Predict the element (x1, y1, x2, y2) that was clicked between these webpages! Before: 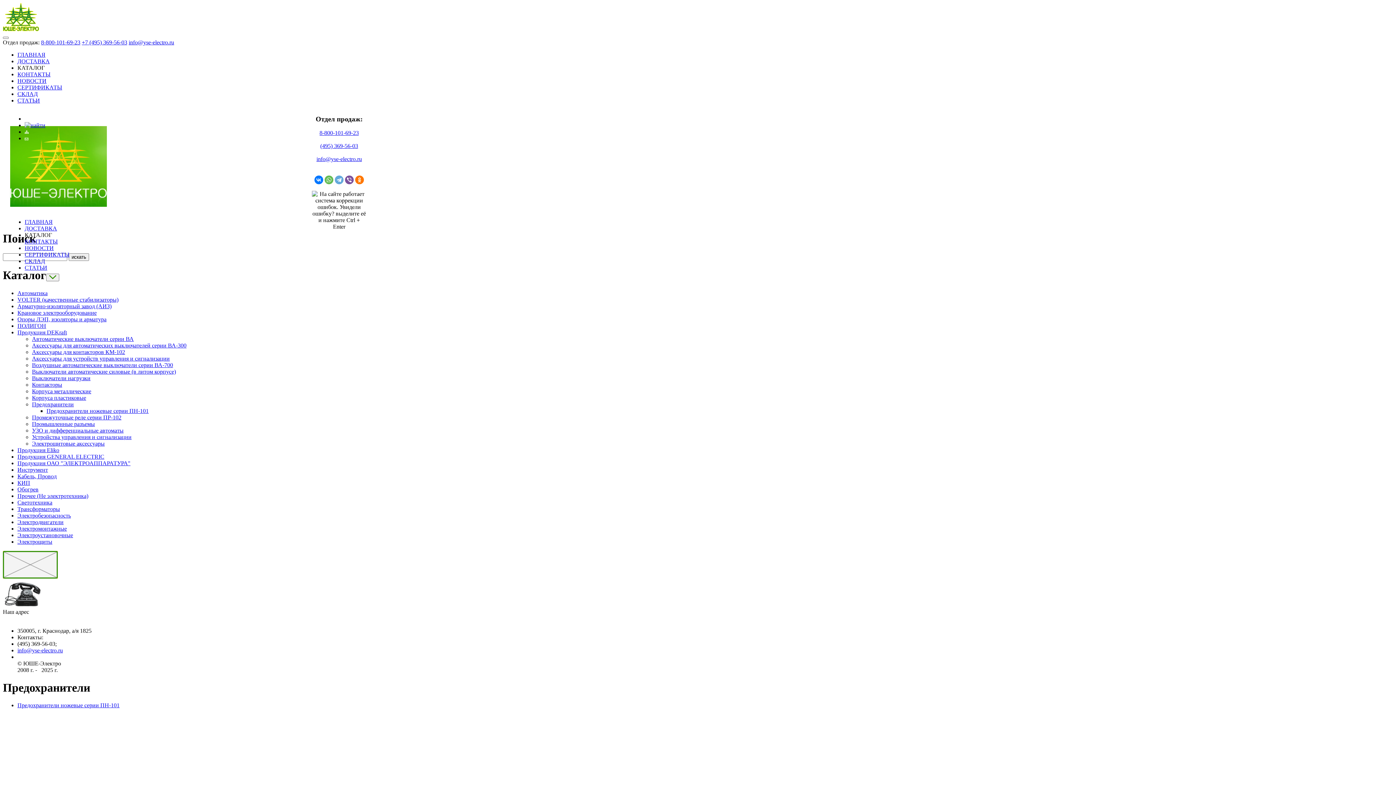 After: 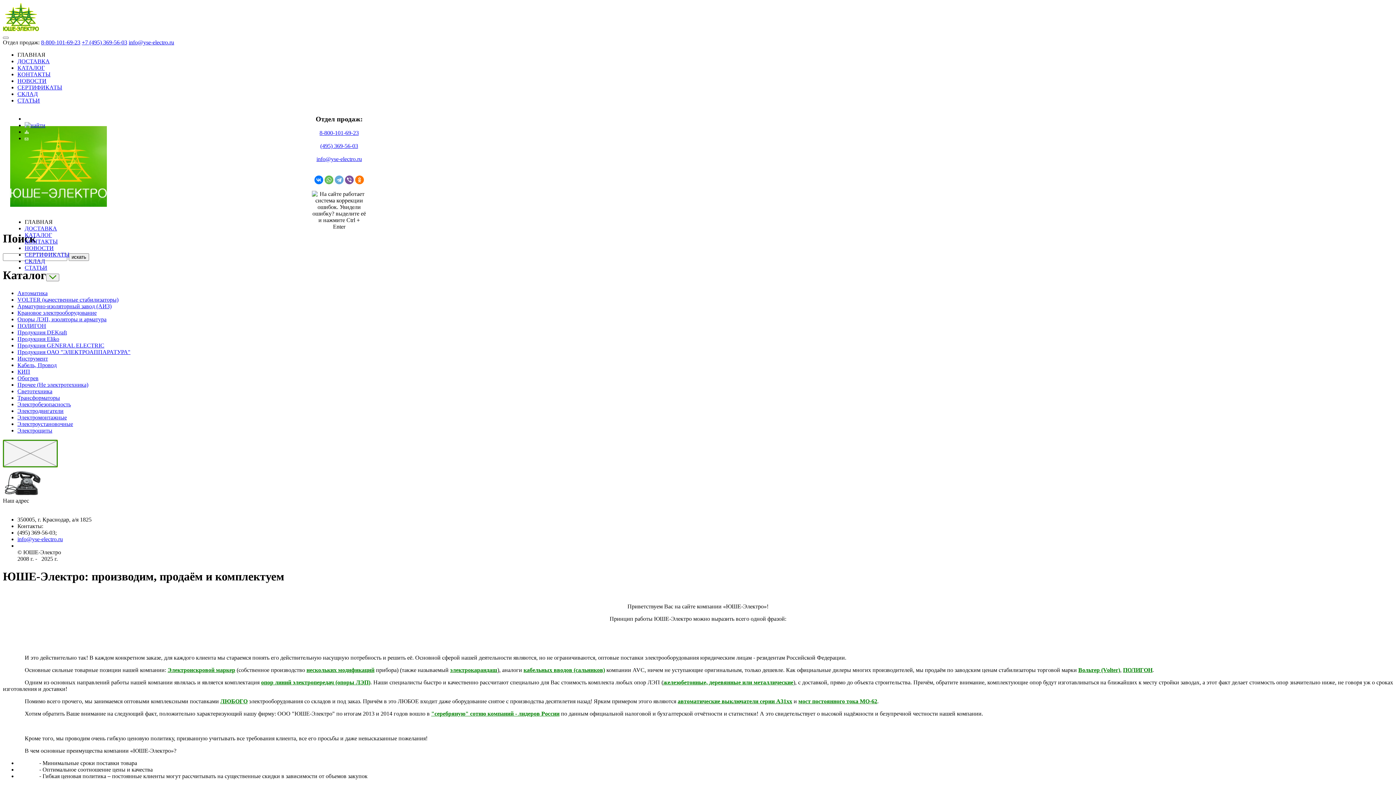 Action: bbox: (10, 201, 106, 207)